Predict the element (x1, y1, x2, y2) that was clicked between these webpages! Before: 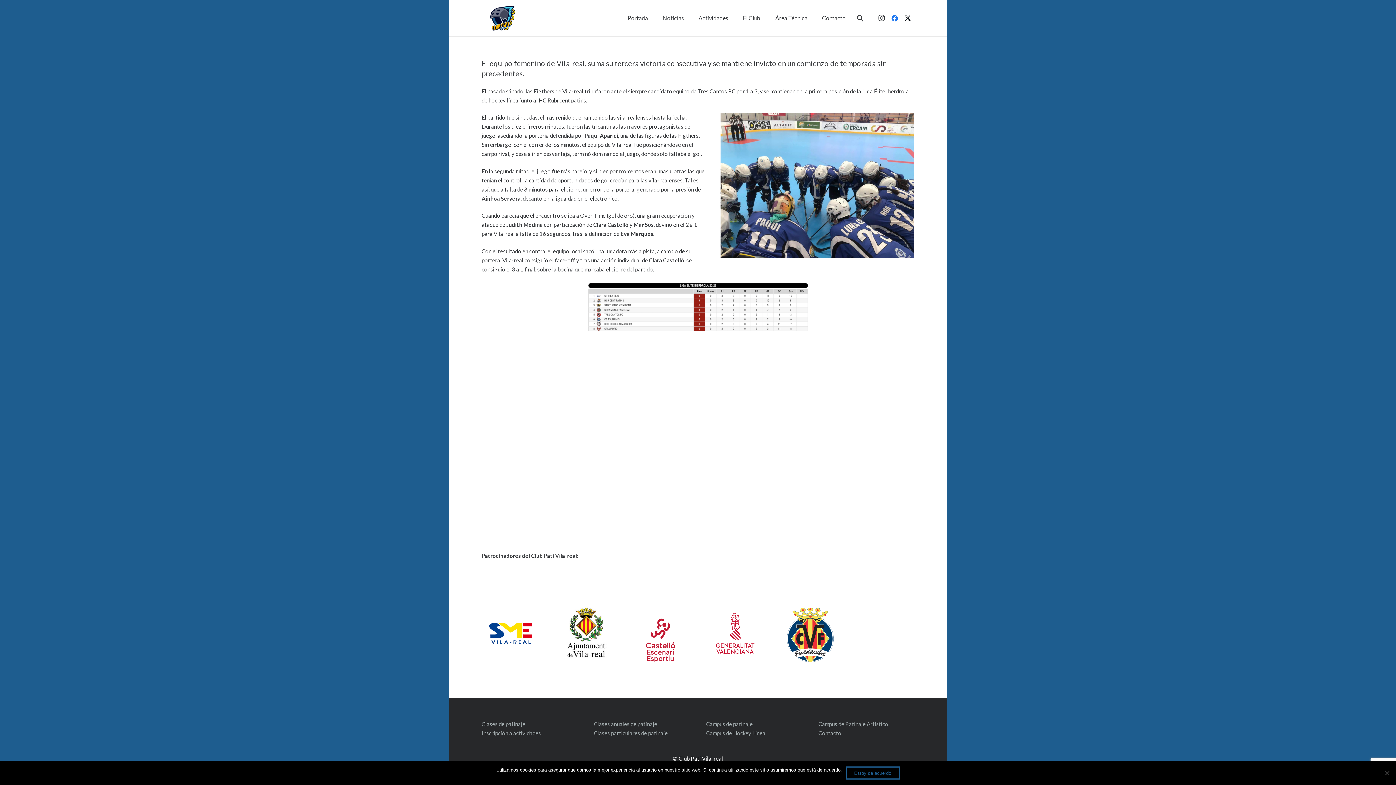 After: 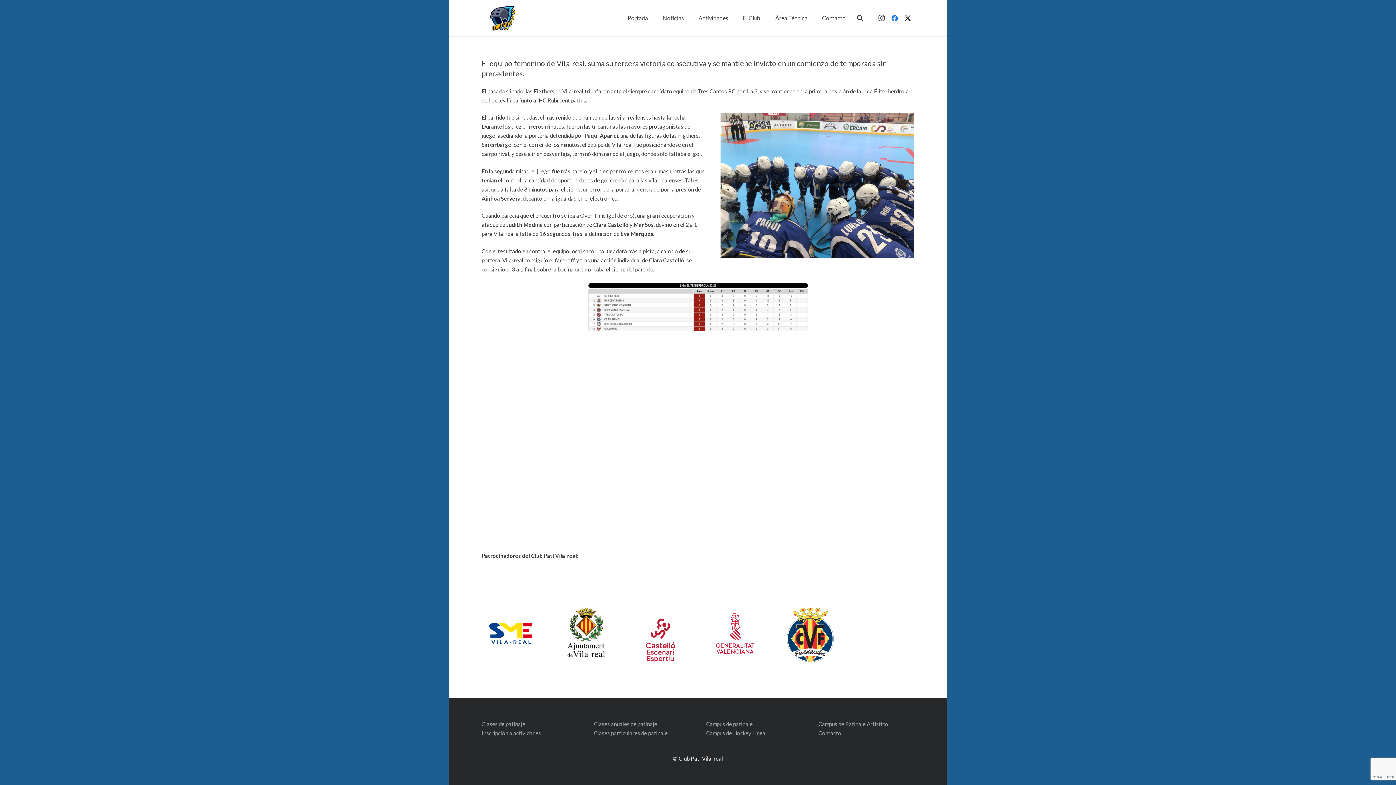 Action: label: Estoy de acuerdo bbox: (845, 766, 899, 780)